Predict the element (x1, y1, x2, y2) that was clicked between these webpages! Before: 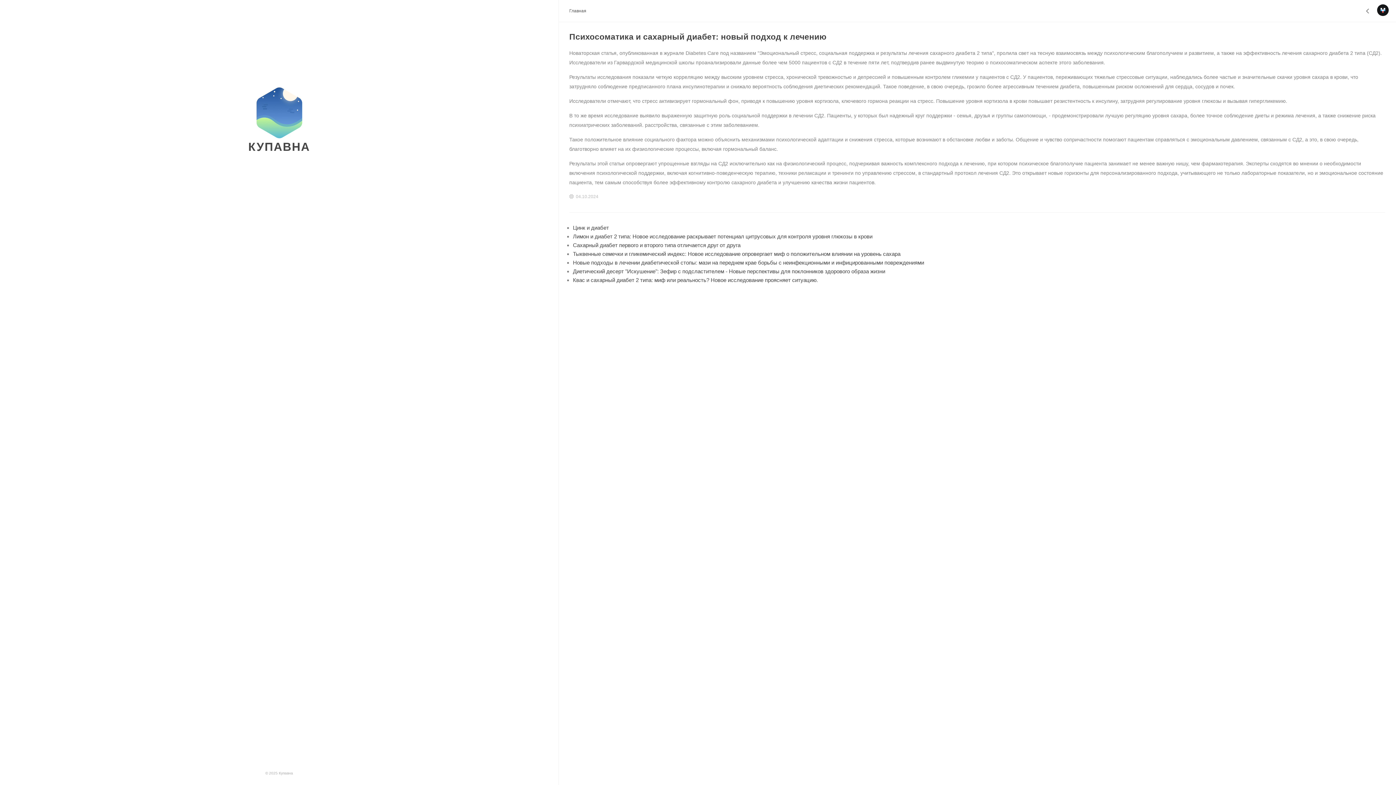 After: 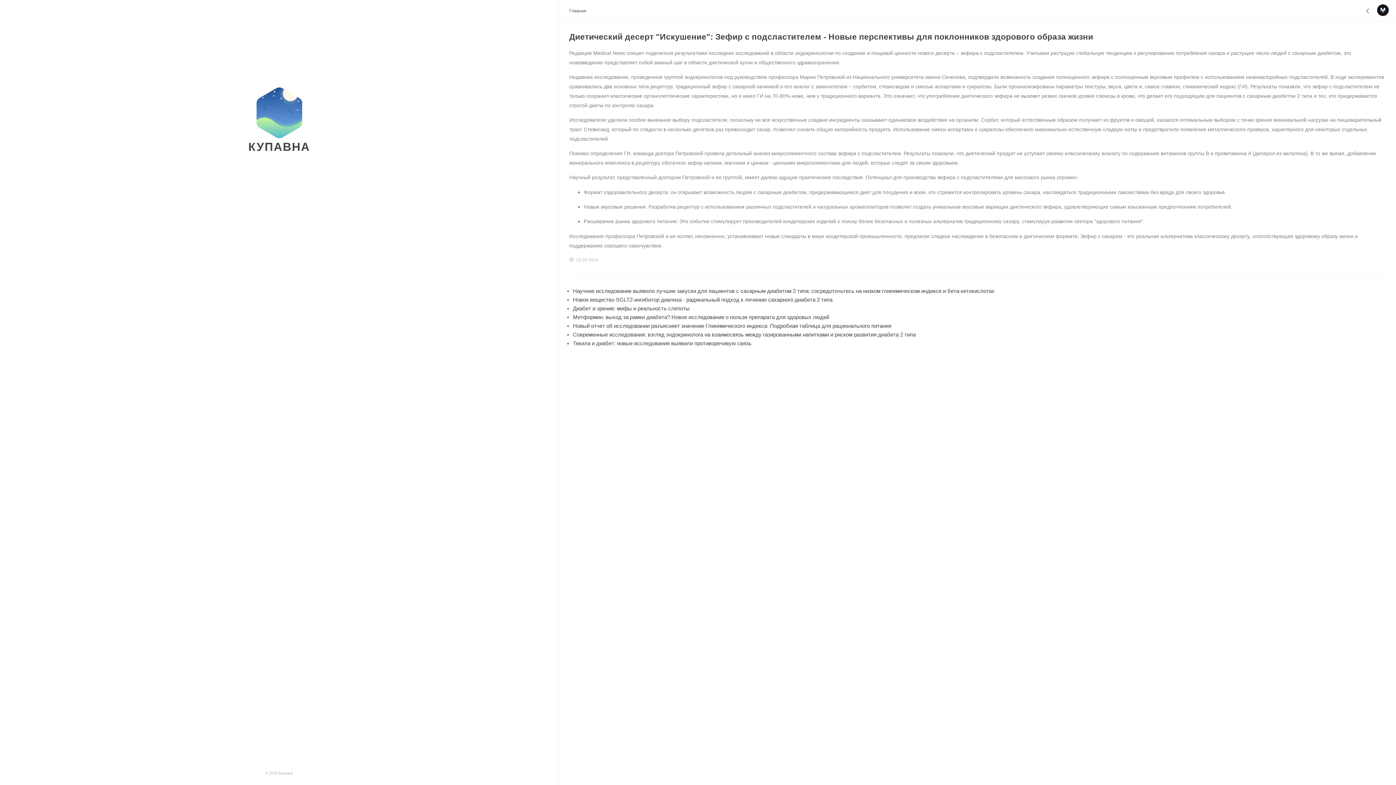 Action: bbox: (573, 268, 885, 274) label: Диетический десерт "Искушение": Зефир с подсластителем - Новые перспективы для поклонников здорового образа жизни